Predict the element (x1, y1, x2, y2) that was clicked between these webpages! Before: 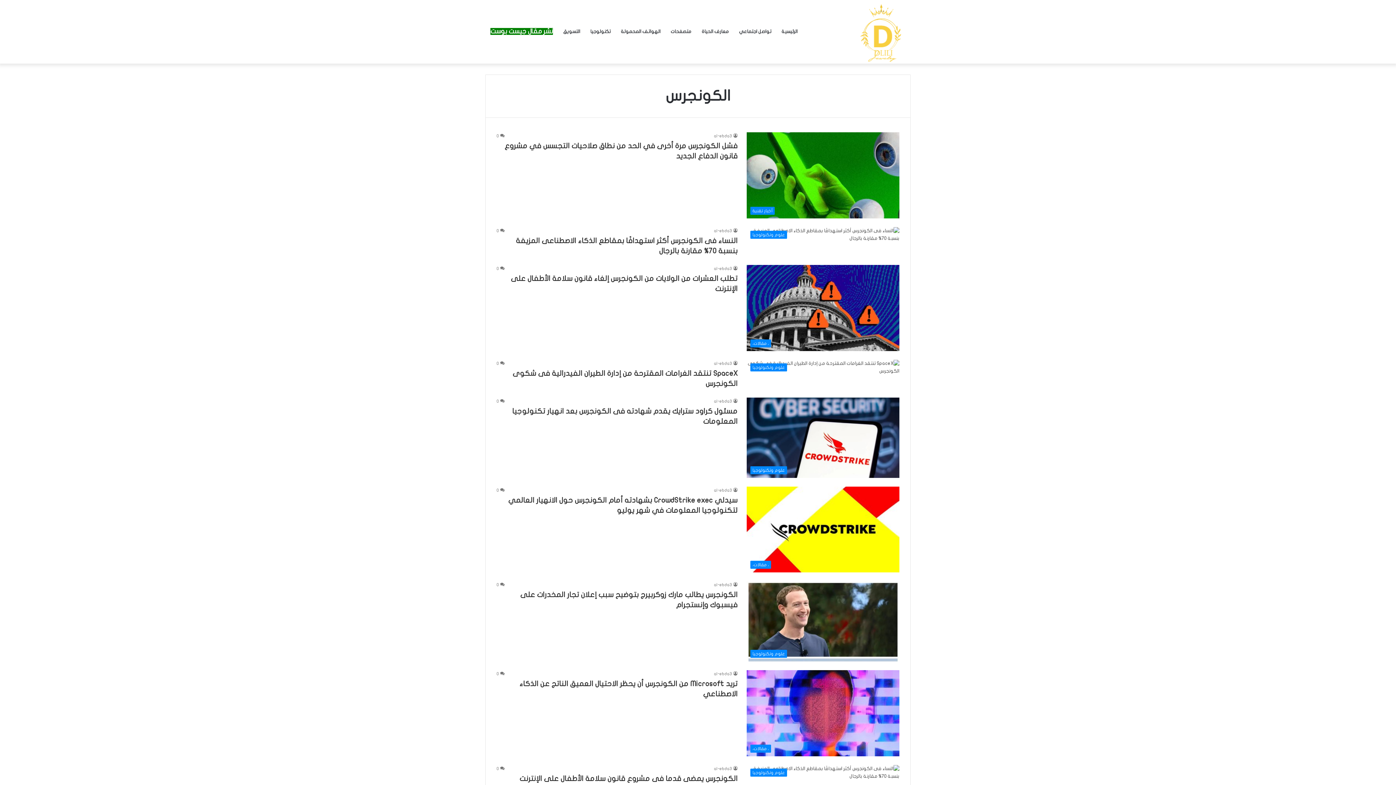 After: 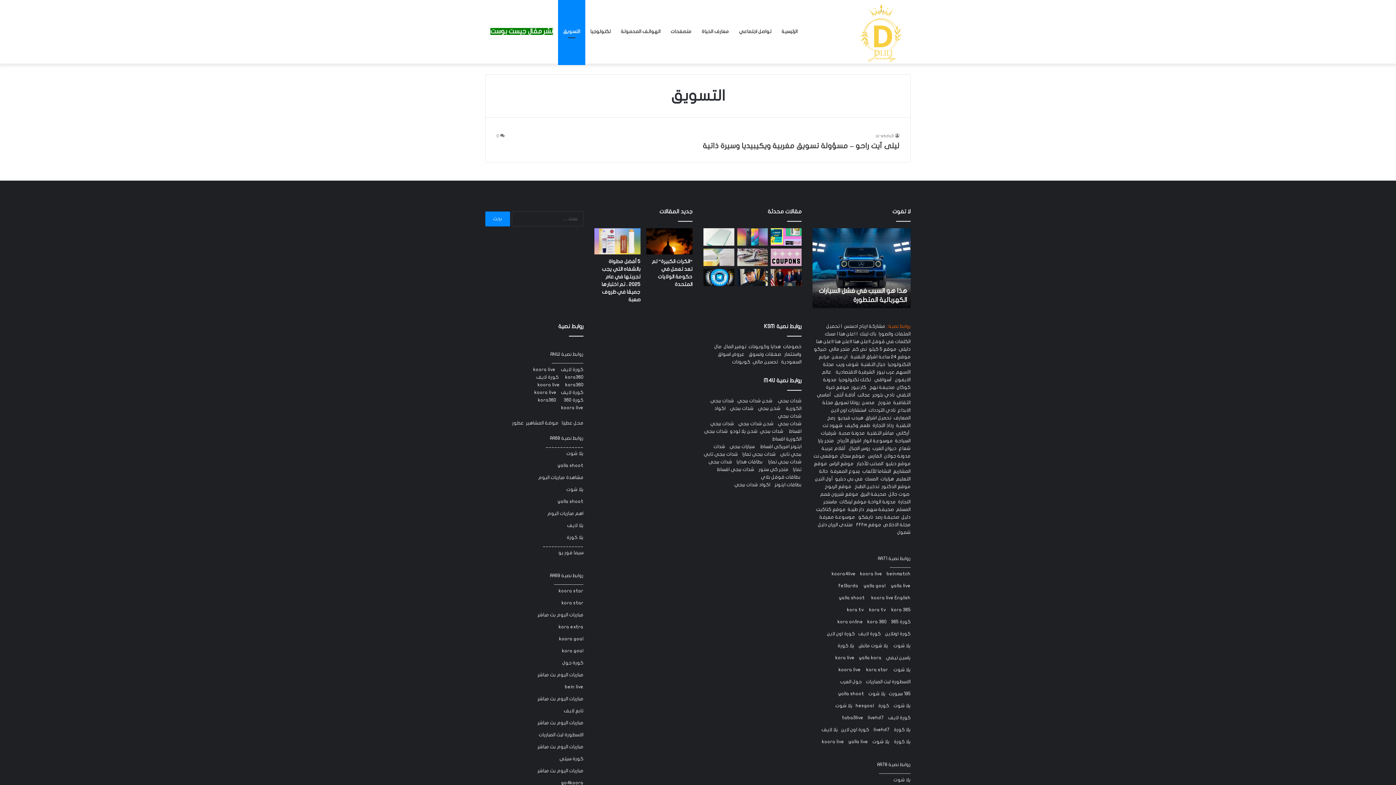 Action: label: التسويق bbox: (558, 0, 585, 63)